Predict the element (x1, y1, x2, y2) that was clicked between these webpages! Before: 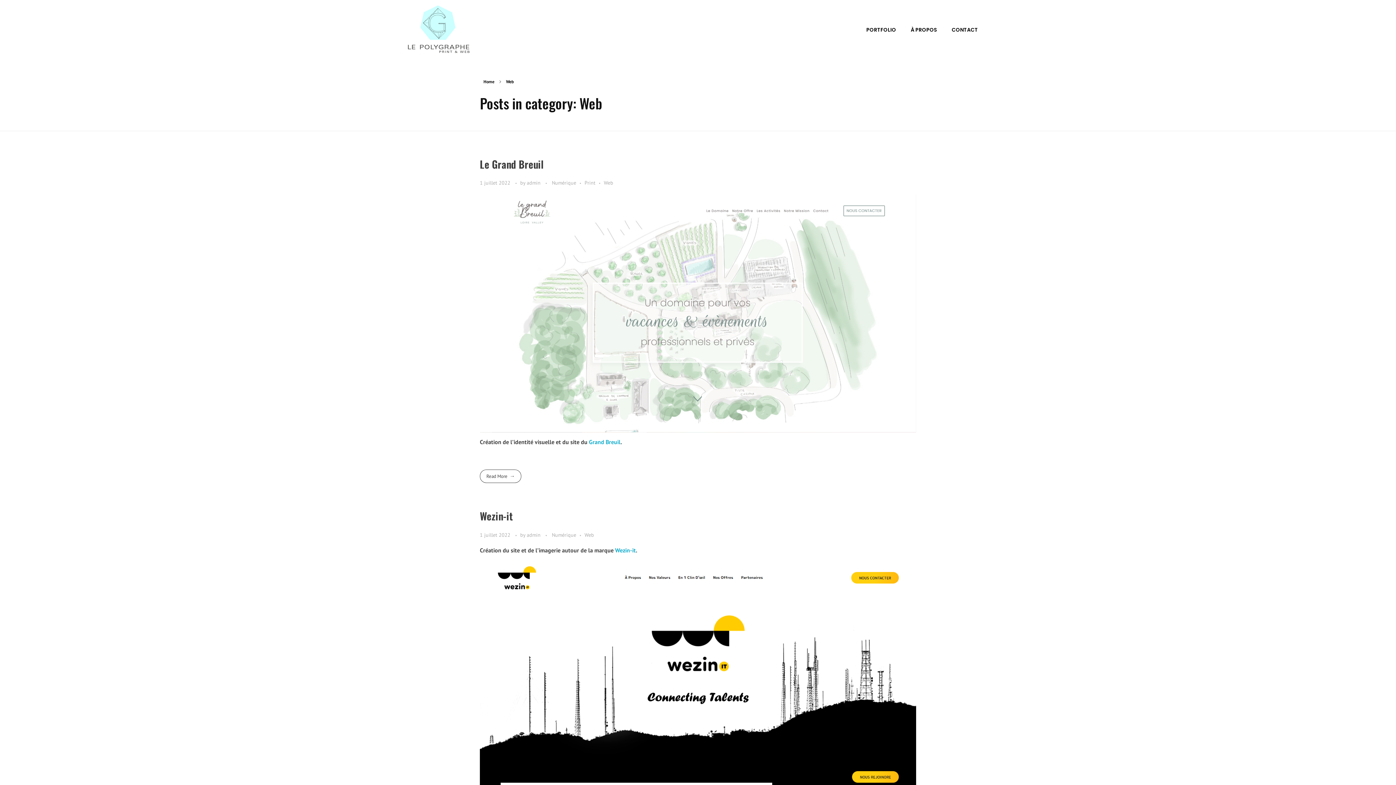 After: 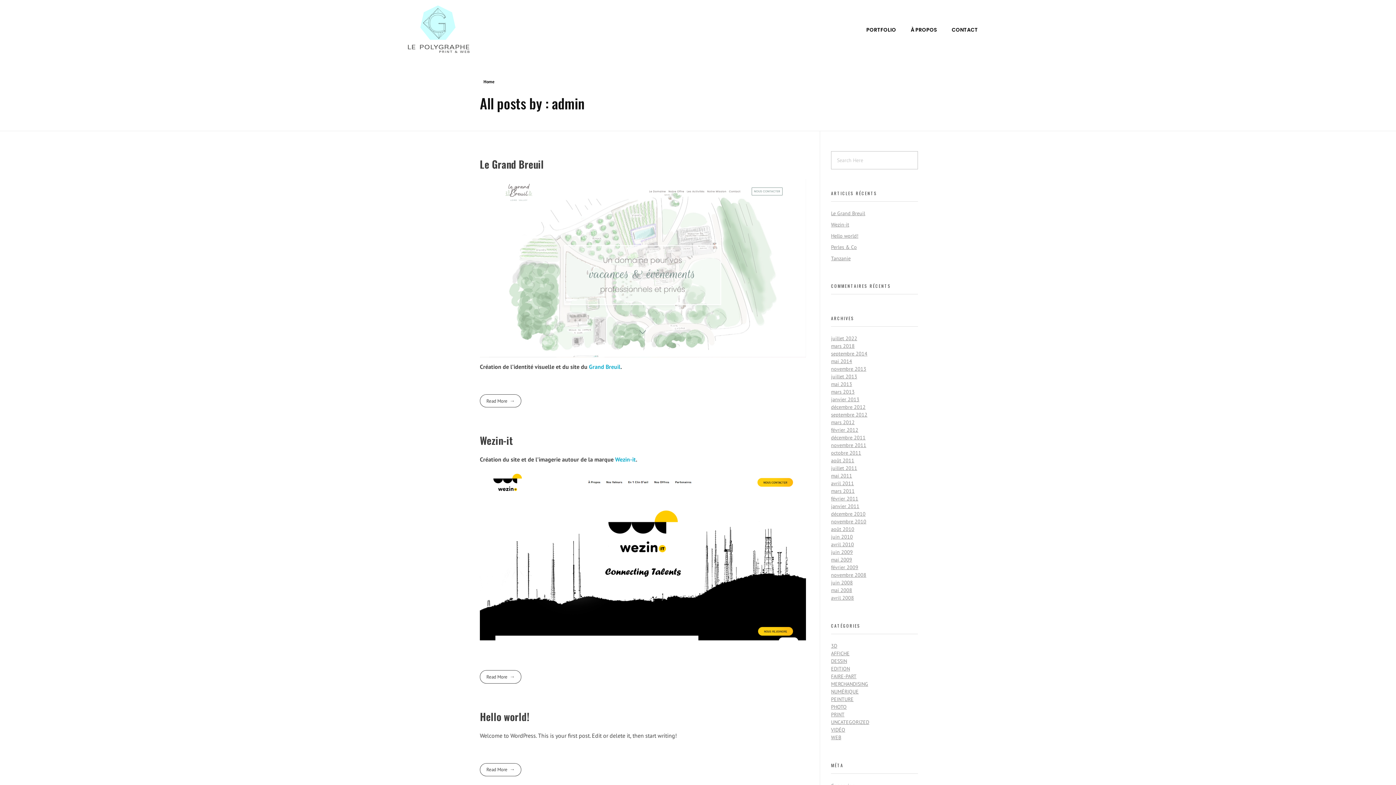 Action: bbox: (526, 179, 542, 186) label: admin 